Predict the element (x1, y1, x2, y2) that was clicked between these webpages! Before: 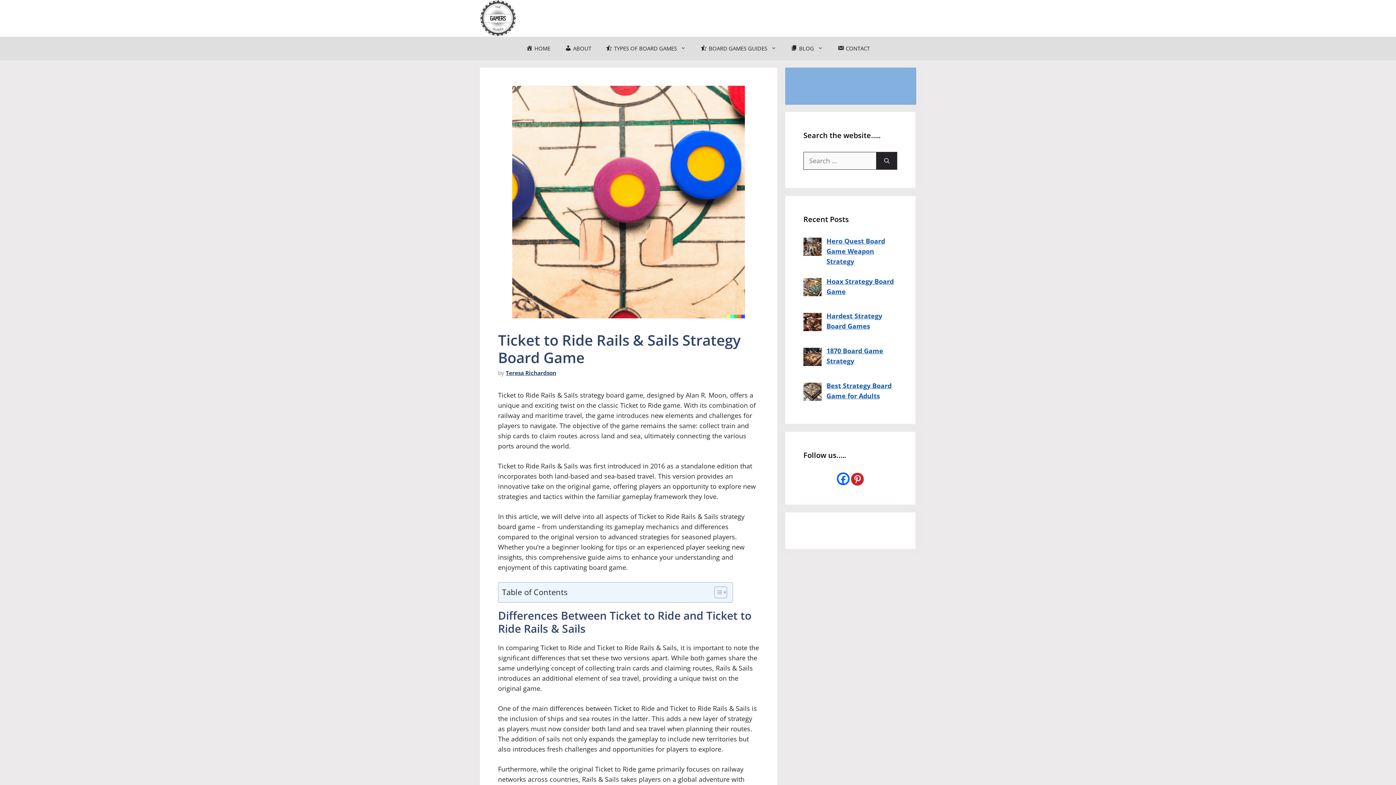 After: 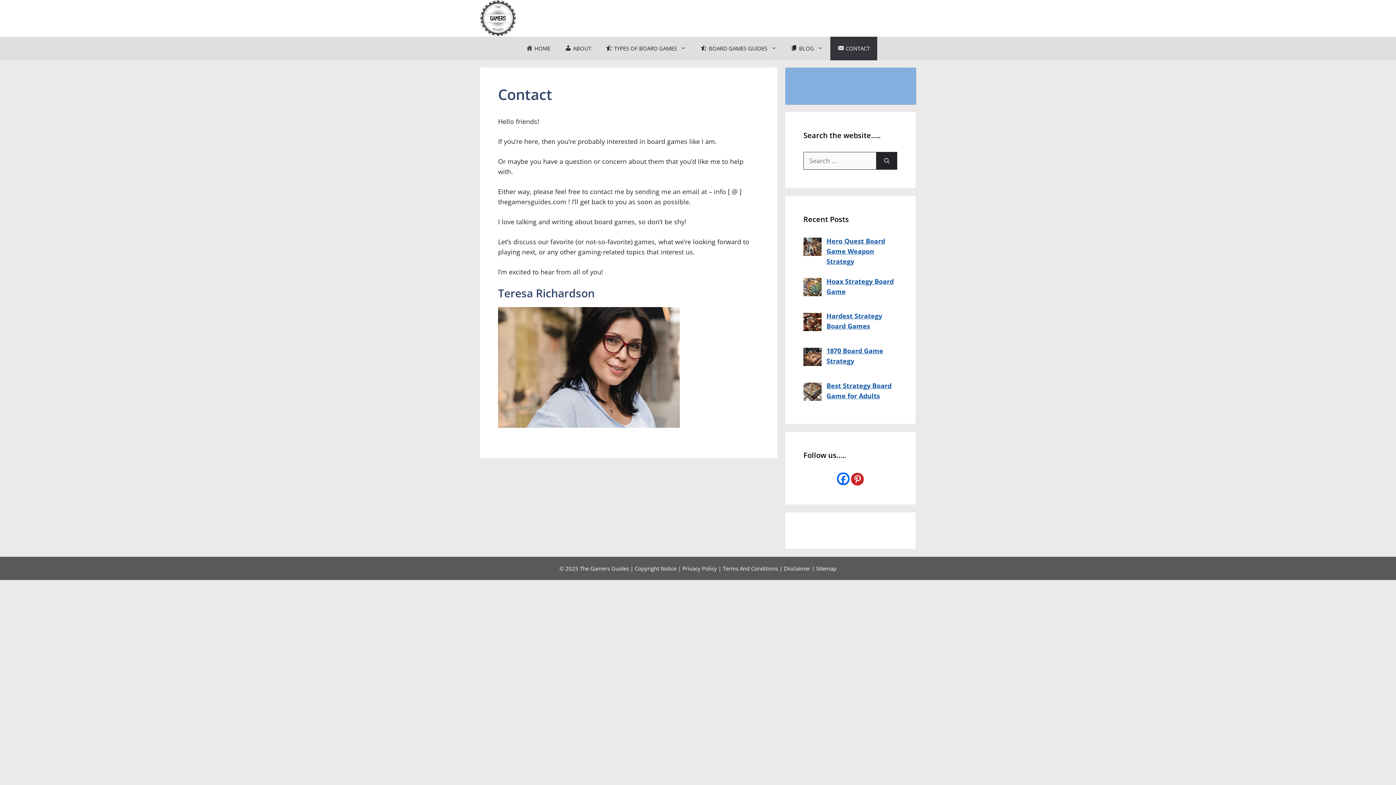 Action: bbox: (830, 36, 877, 60) label: CONTACT